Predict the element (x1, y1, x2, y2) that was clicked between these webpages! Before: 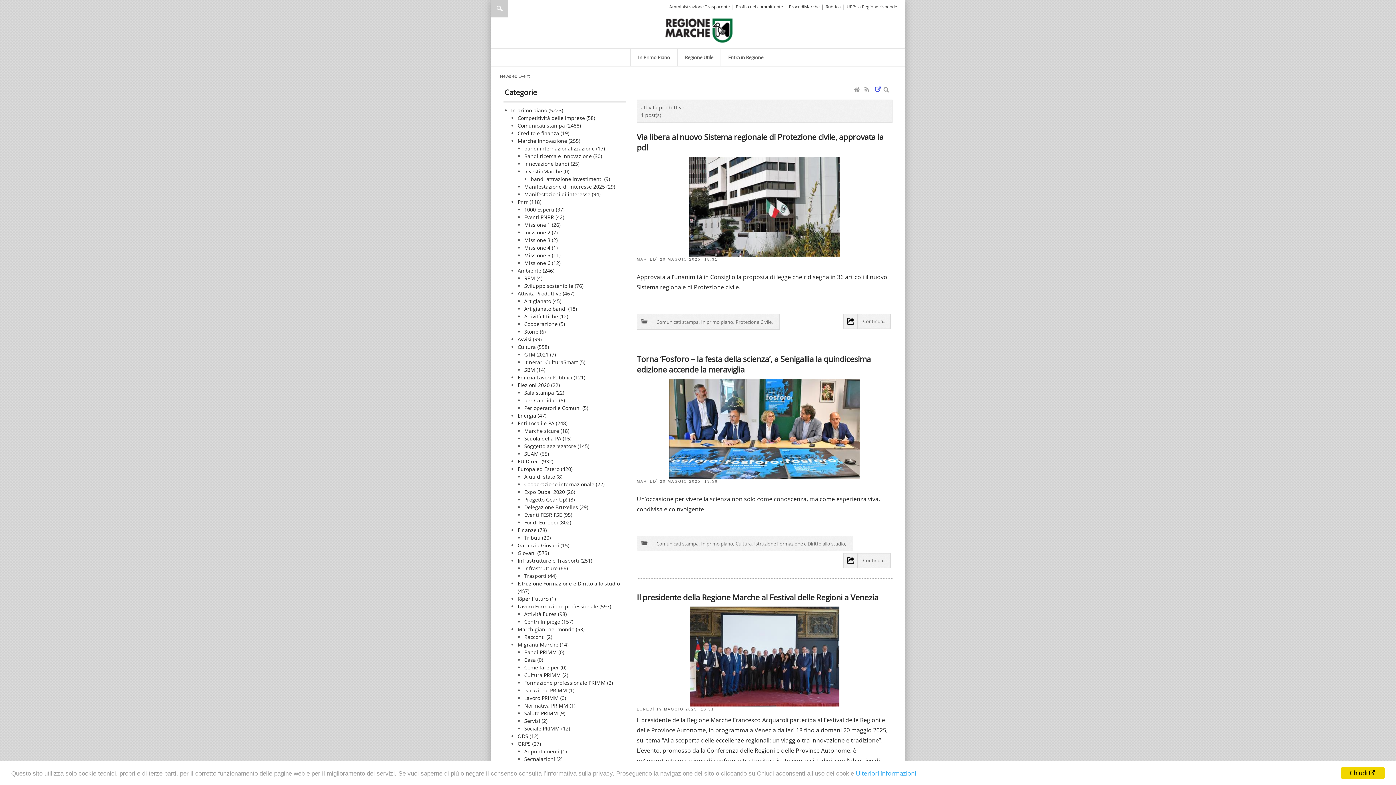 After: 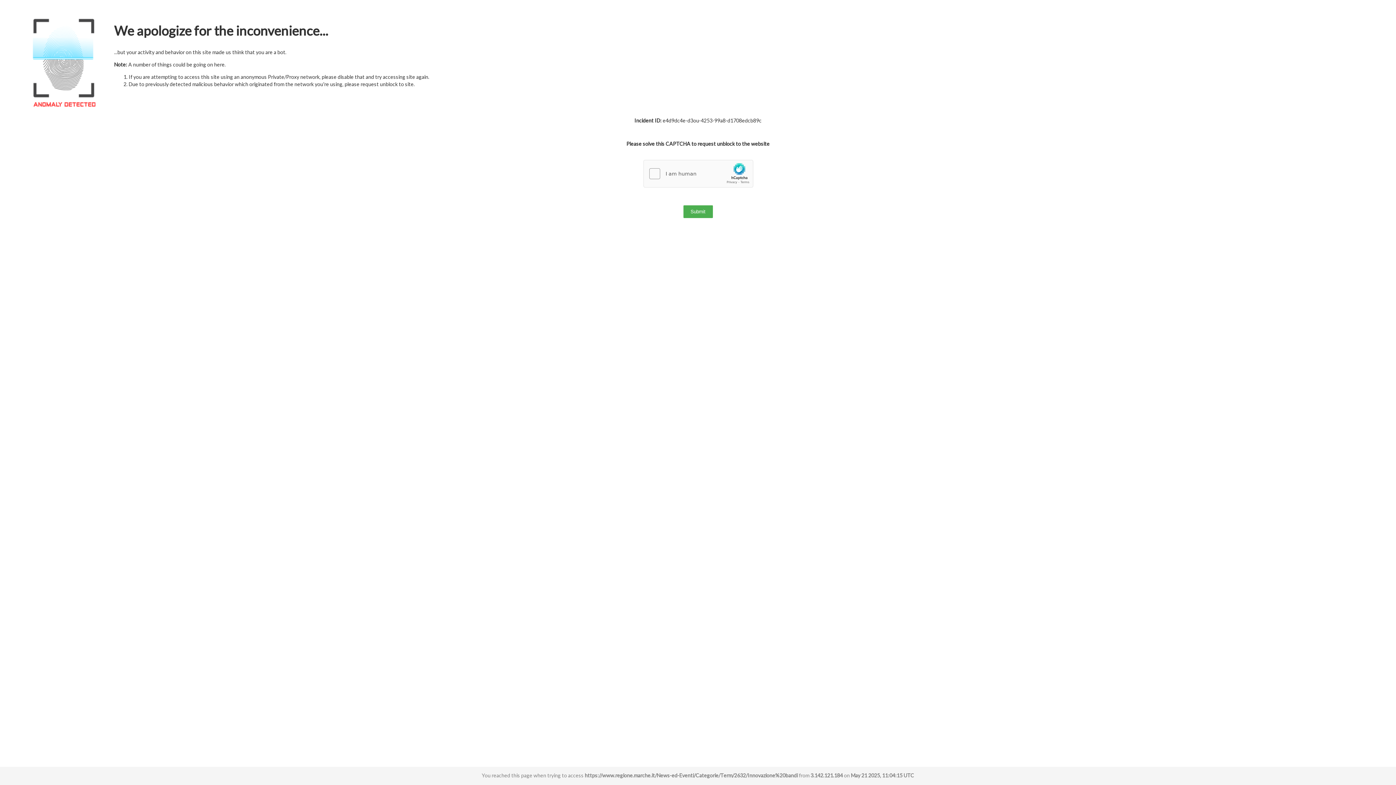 Action: label: Innovazione bandi (25) bbox: (524, 160, 579, 167)